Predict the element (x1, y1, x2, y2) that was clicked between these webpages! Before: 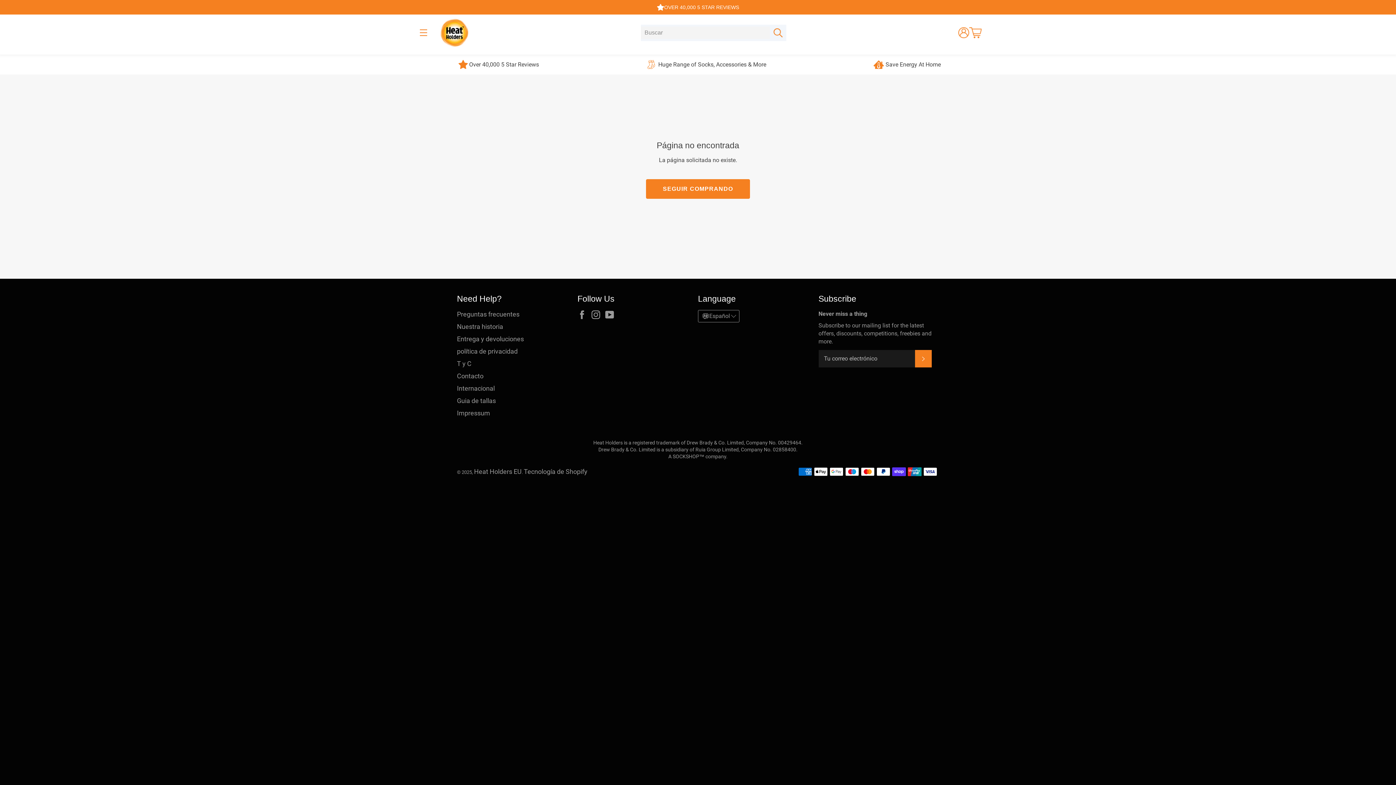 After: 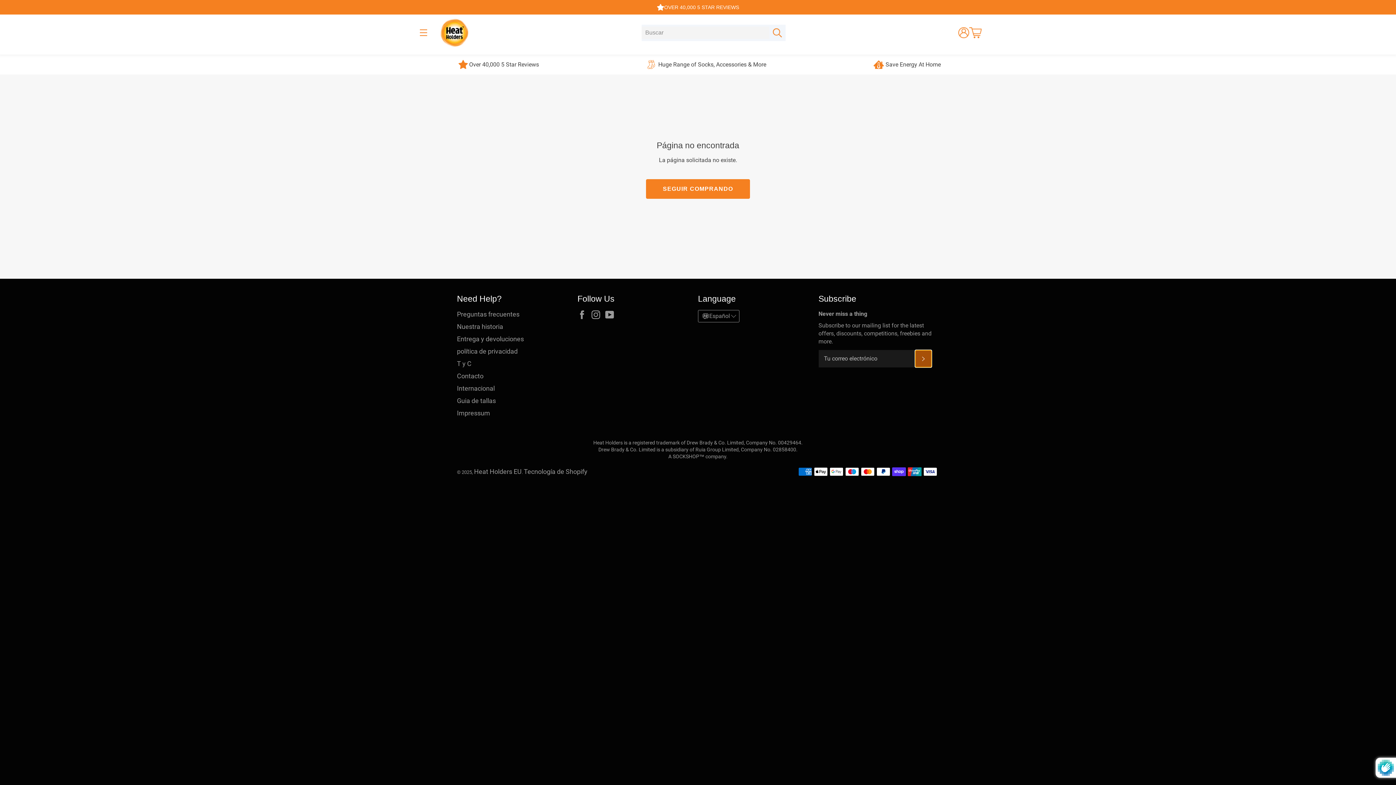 Action: label: SUSCRIBIR bbox: (915, 350, 931, 367)